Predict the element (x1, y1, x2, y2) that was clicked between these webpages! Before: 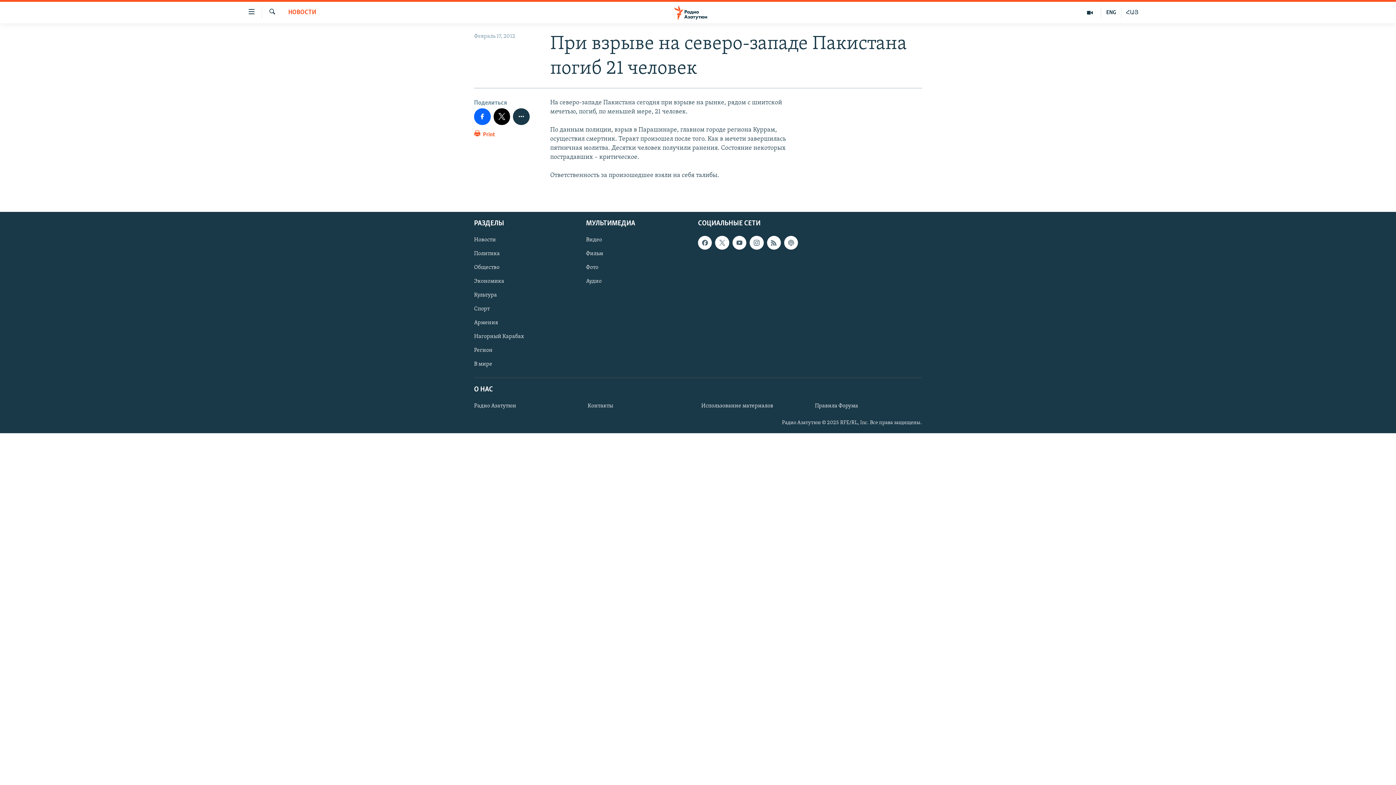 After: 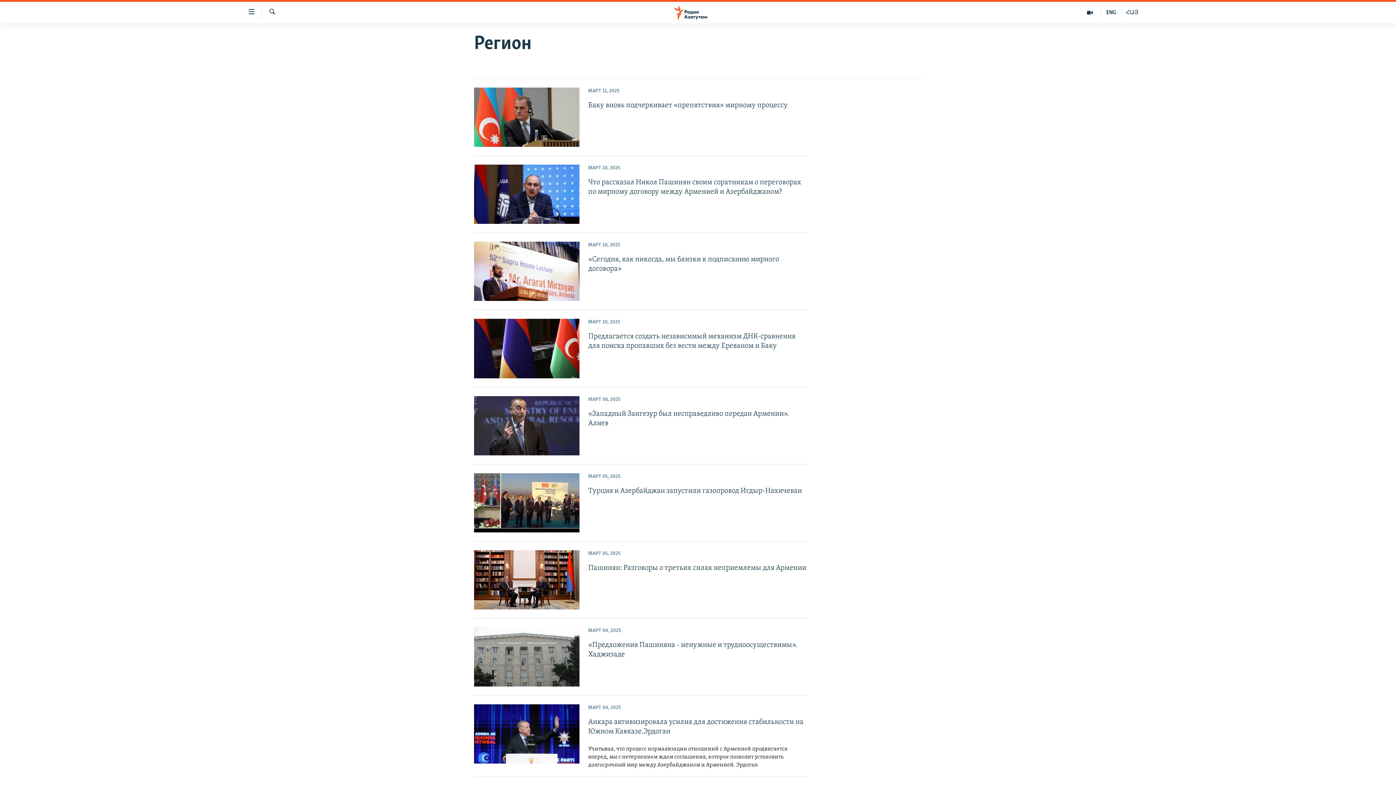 Action: label: Регион bbox: (474, 346, 581, 354)